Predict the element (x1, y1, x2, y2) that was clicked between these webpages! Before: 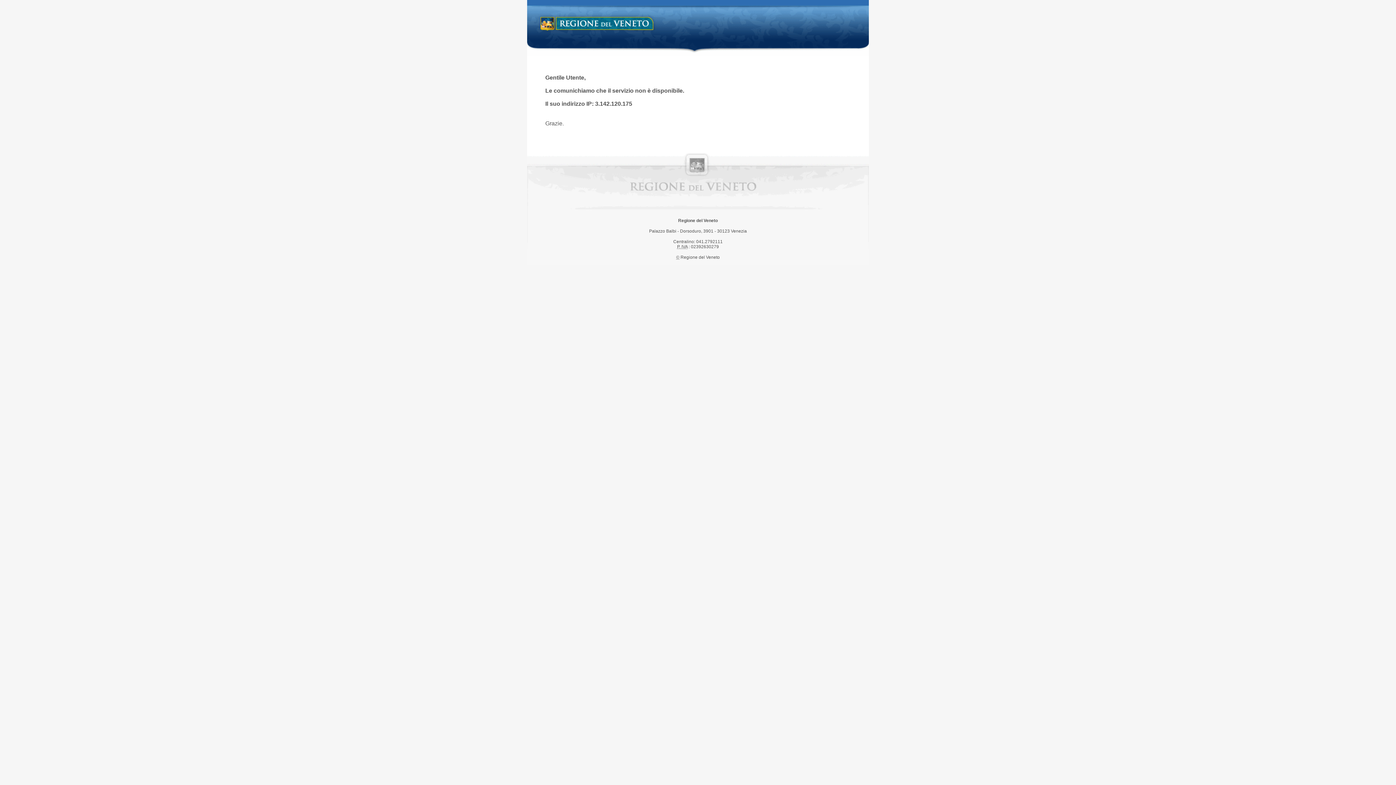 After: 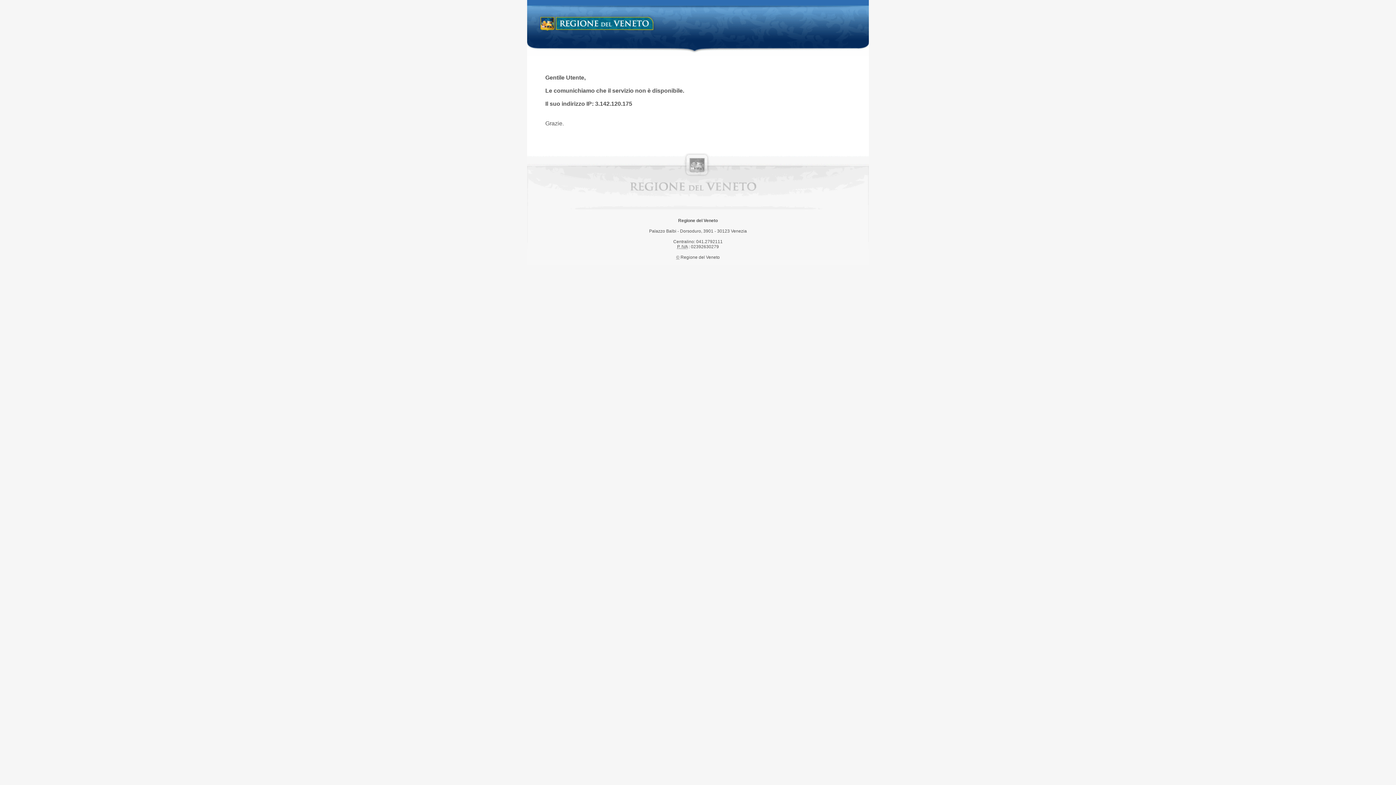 Action: label: Regione del Veneto bbox: (538, 14, 658, 34)